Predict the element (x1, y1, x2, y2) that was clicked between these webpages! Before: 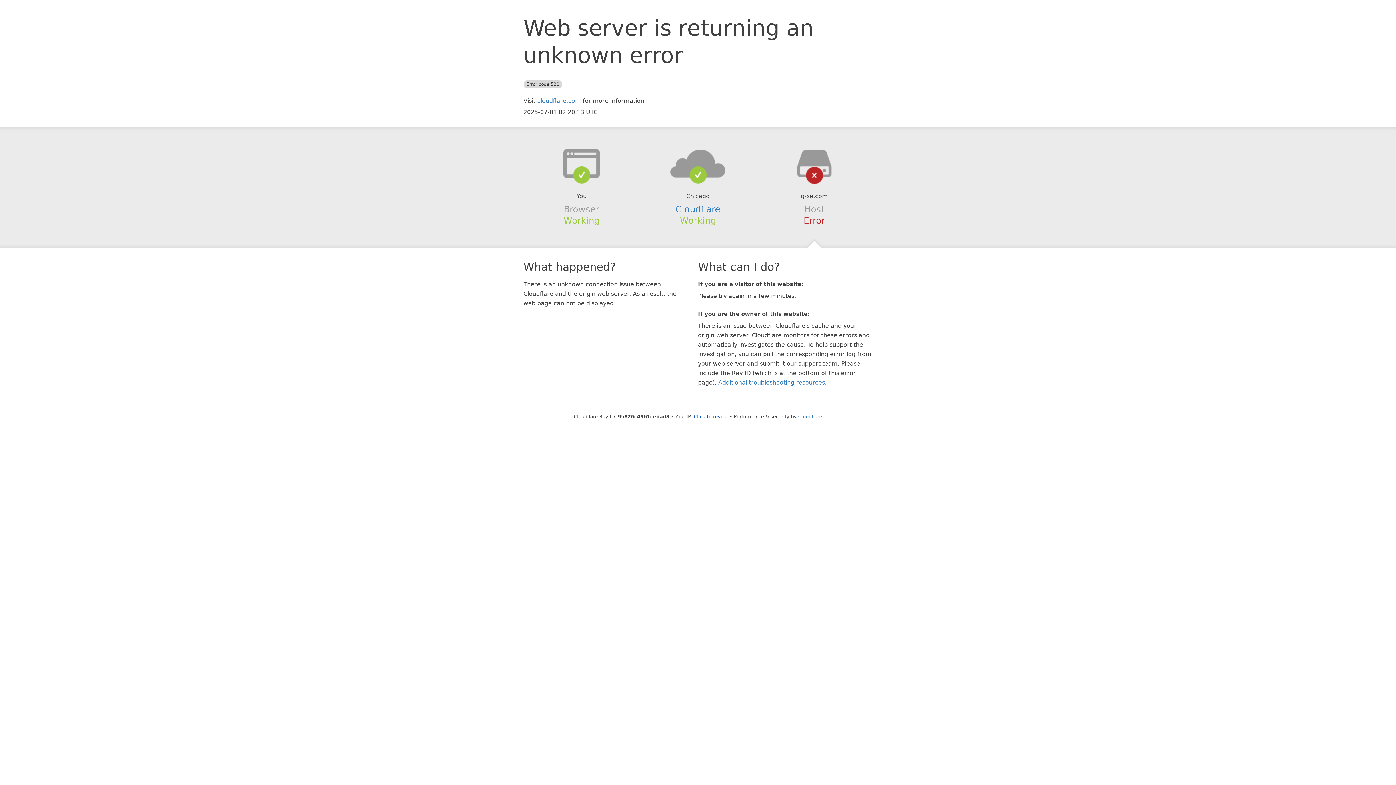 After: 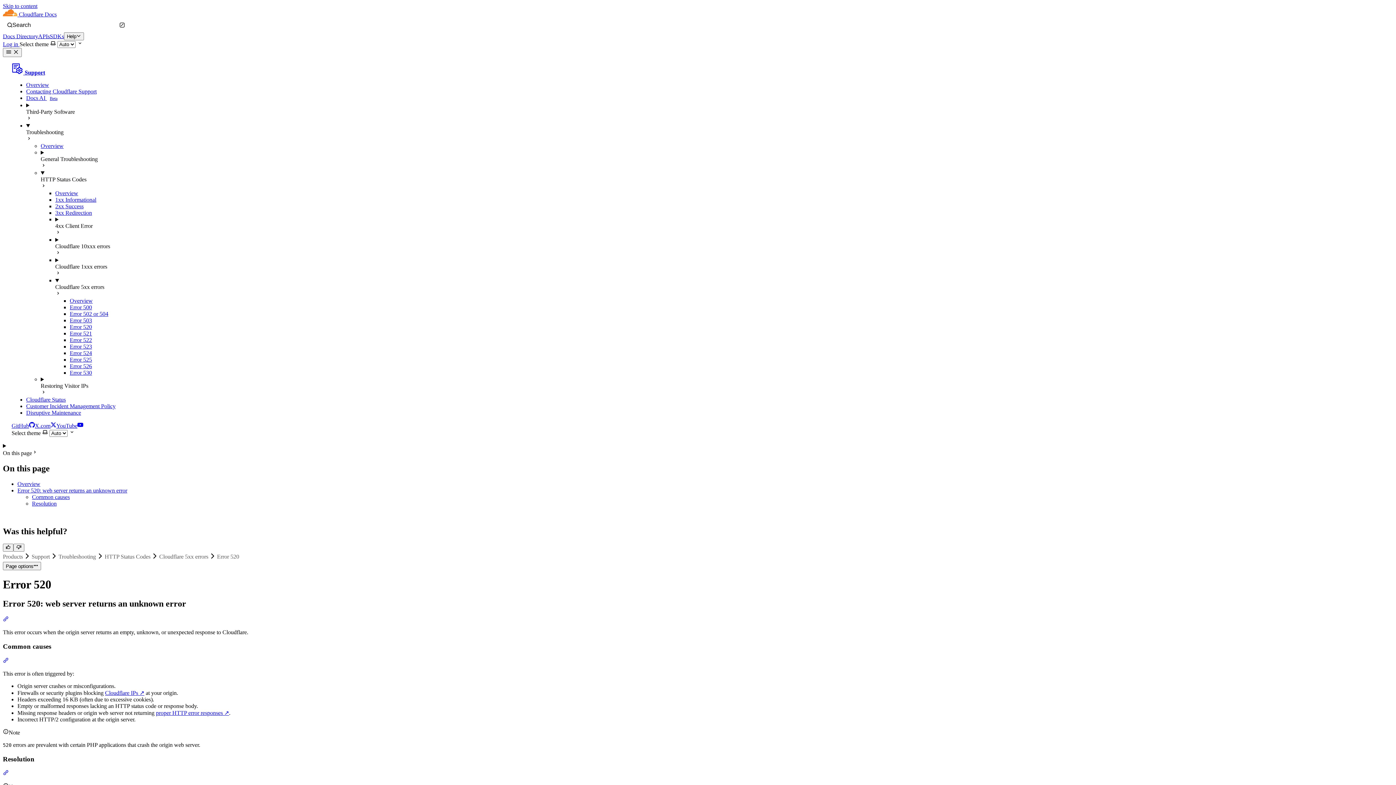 Action: bbox: (718, 379, 825, 386) label: Additional troubleshooting resources